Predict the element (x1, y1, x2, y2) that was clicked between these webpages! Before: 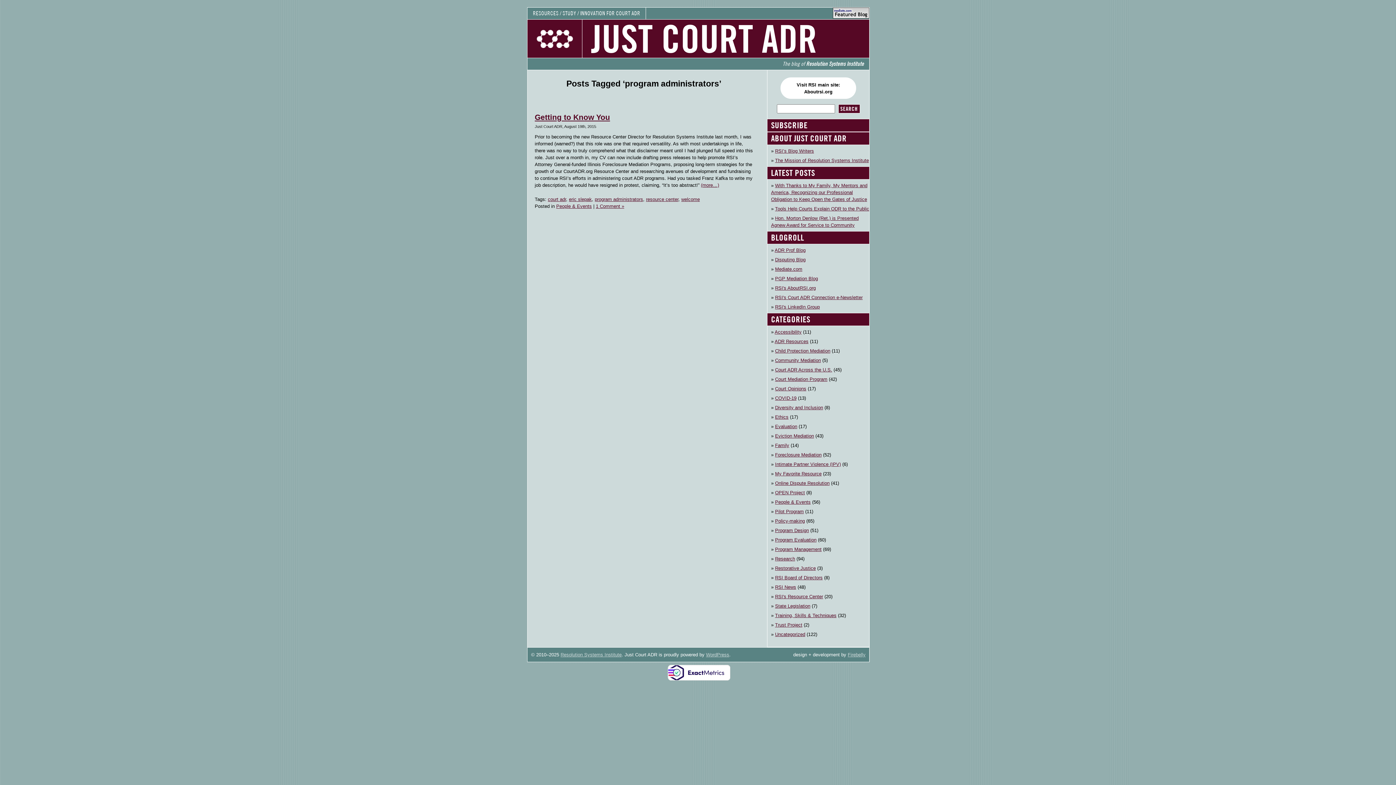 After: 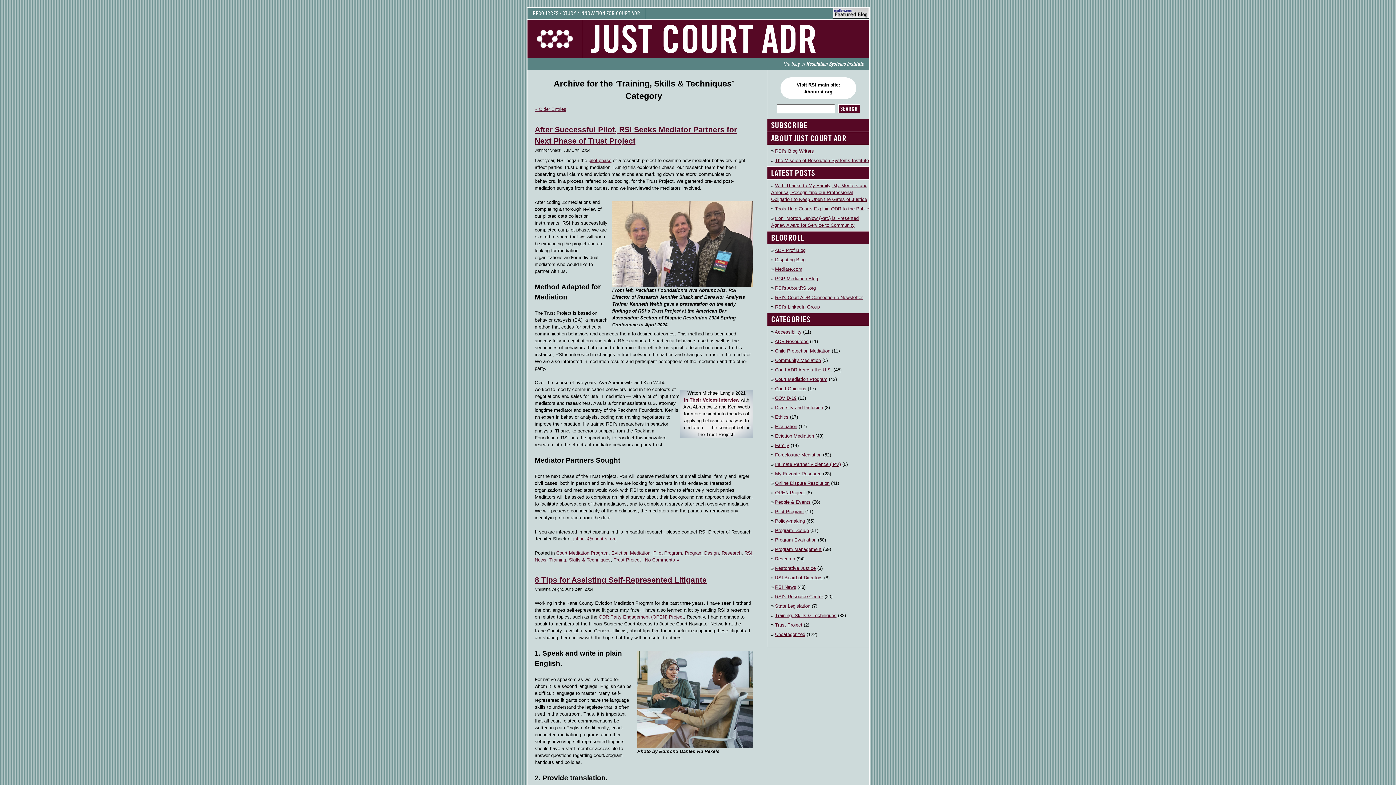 Action: label: Training, Skills & Techniques bbox: (775, 611, 836, 620)